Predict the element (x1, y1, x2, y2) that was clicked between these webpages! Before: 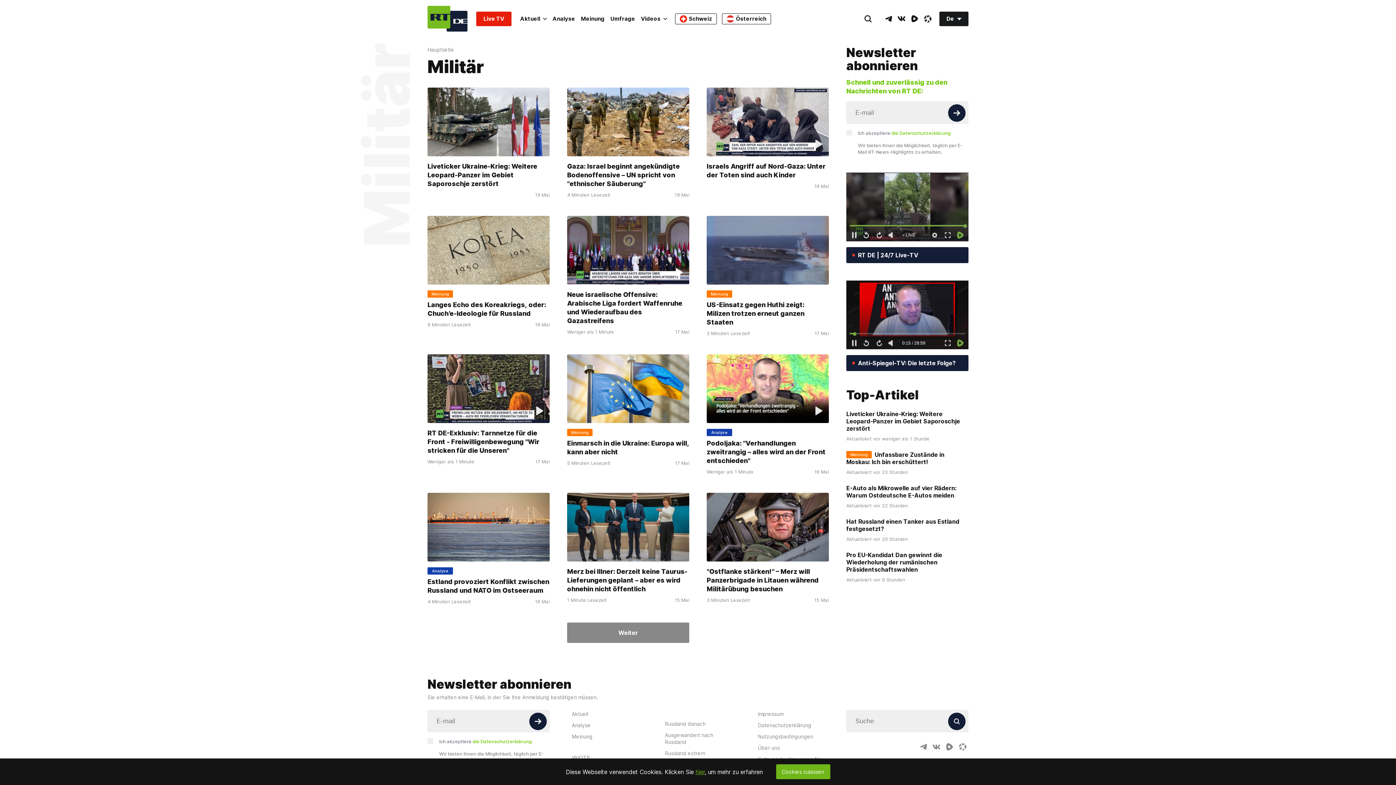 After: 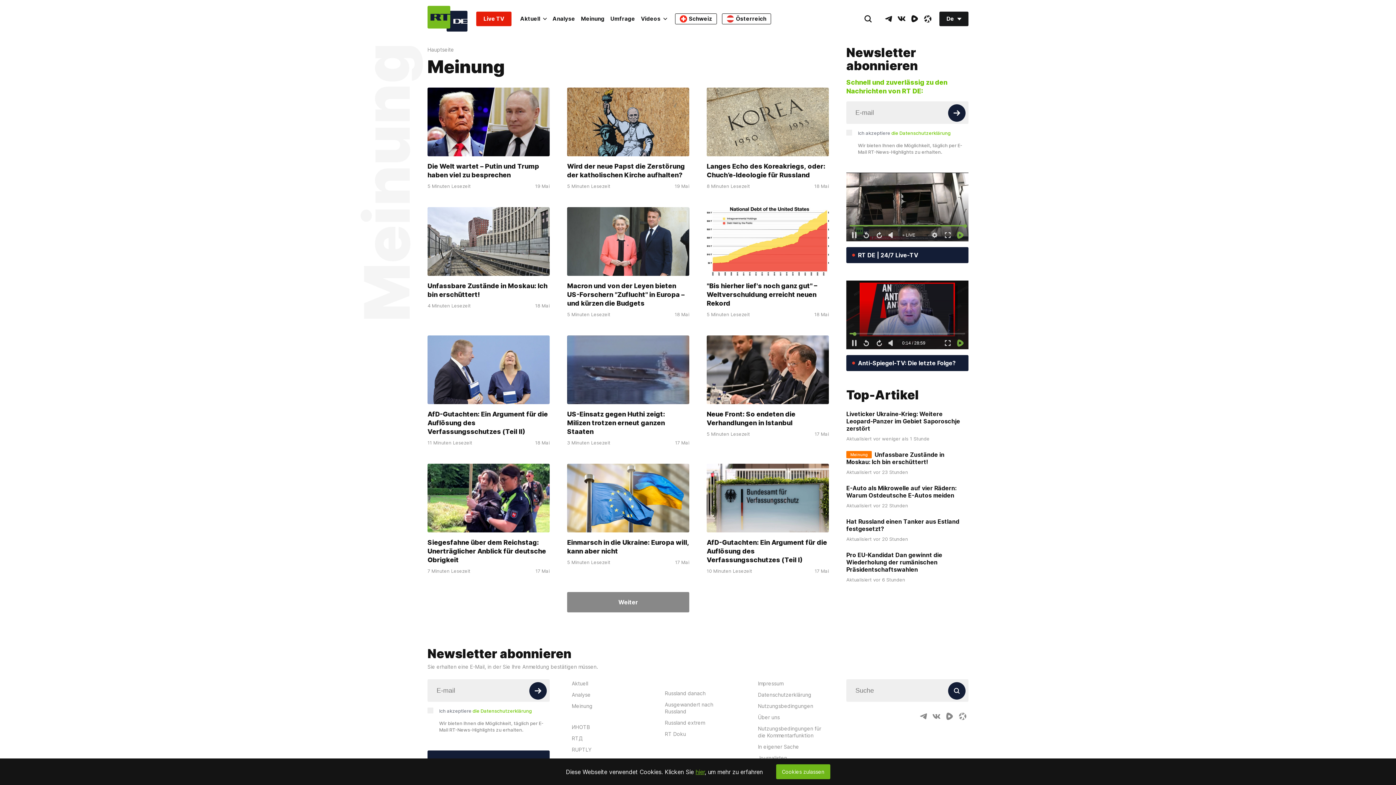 Action: bbox: (578, 11, 607, 26) label: Meinung